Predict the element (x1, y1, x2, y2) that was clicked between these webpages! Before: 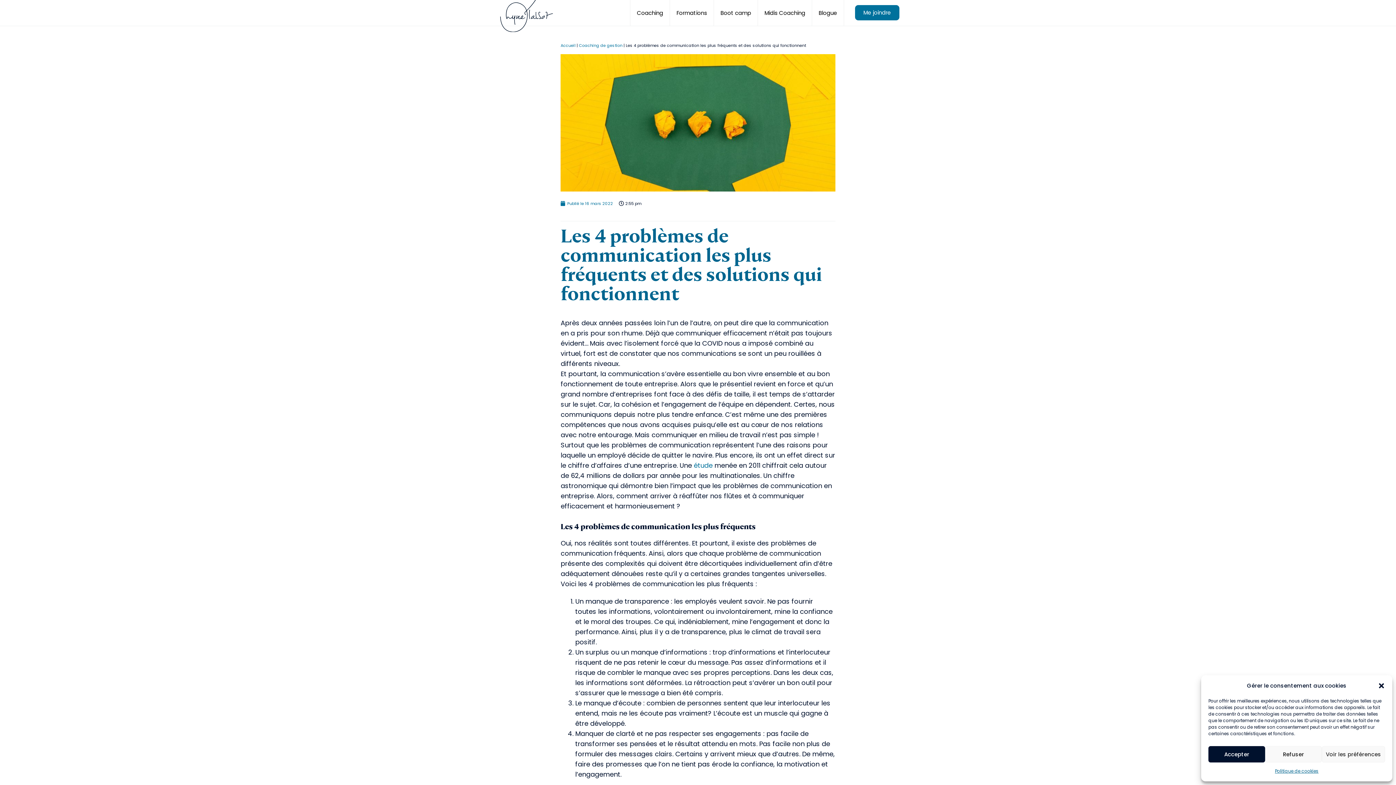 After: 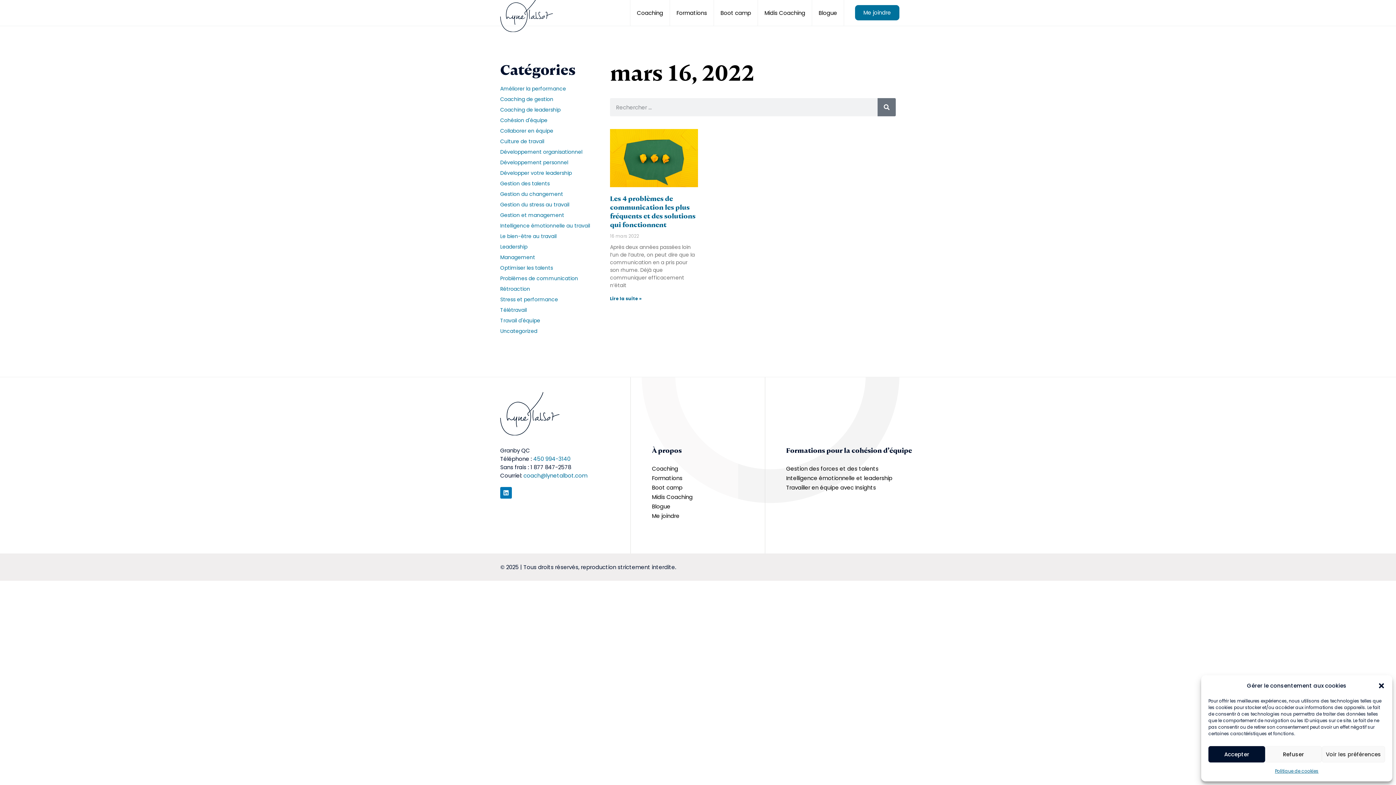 Action: label: Publié le 16 mars 2022 bbox: (560, 198, 613, 208)